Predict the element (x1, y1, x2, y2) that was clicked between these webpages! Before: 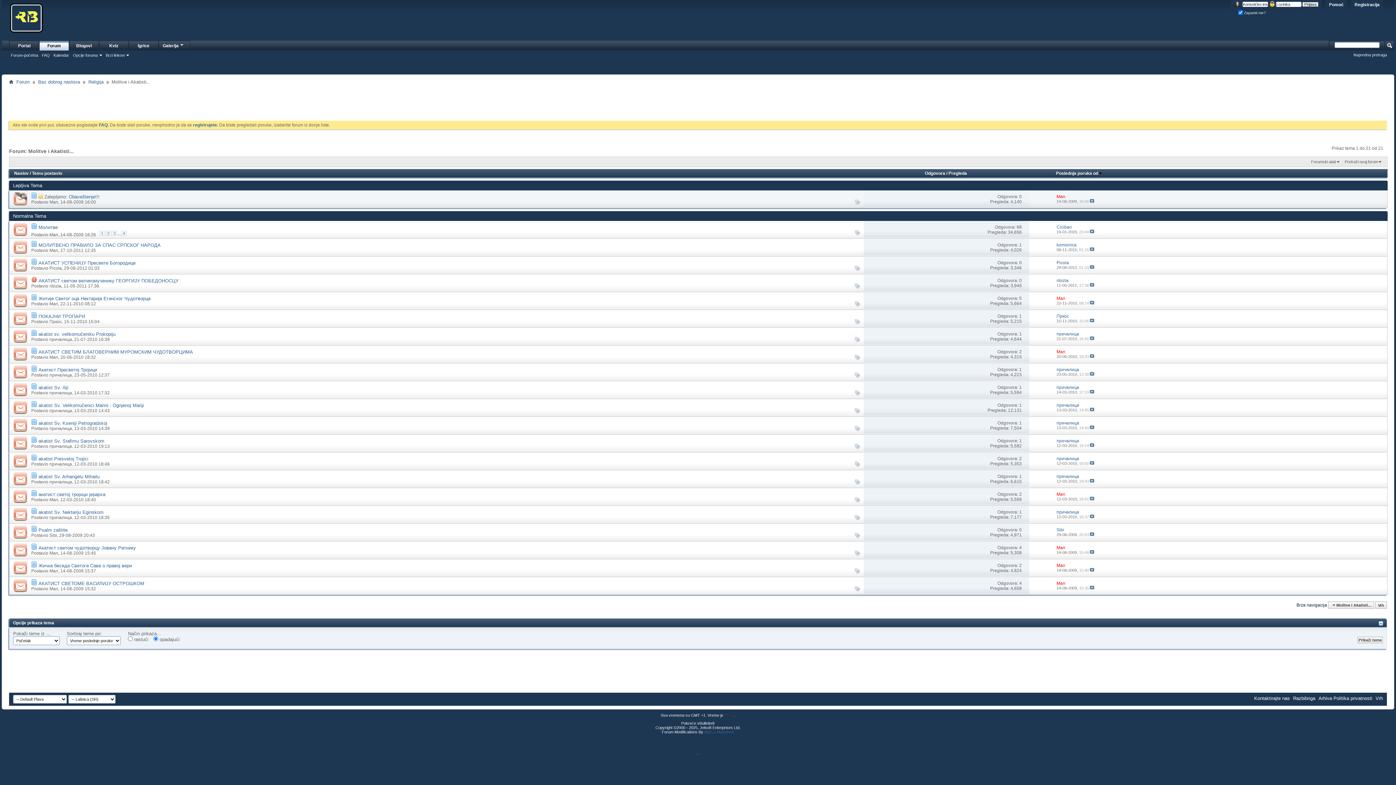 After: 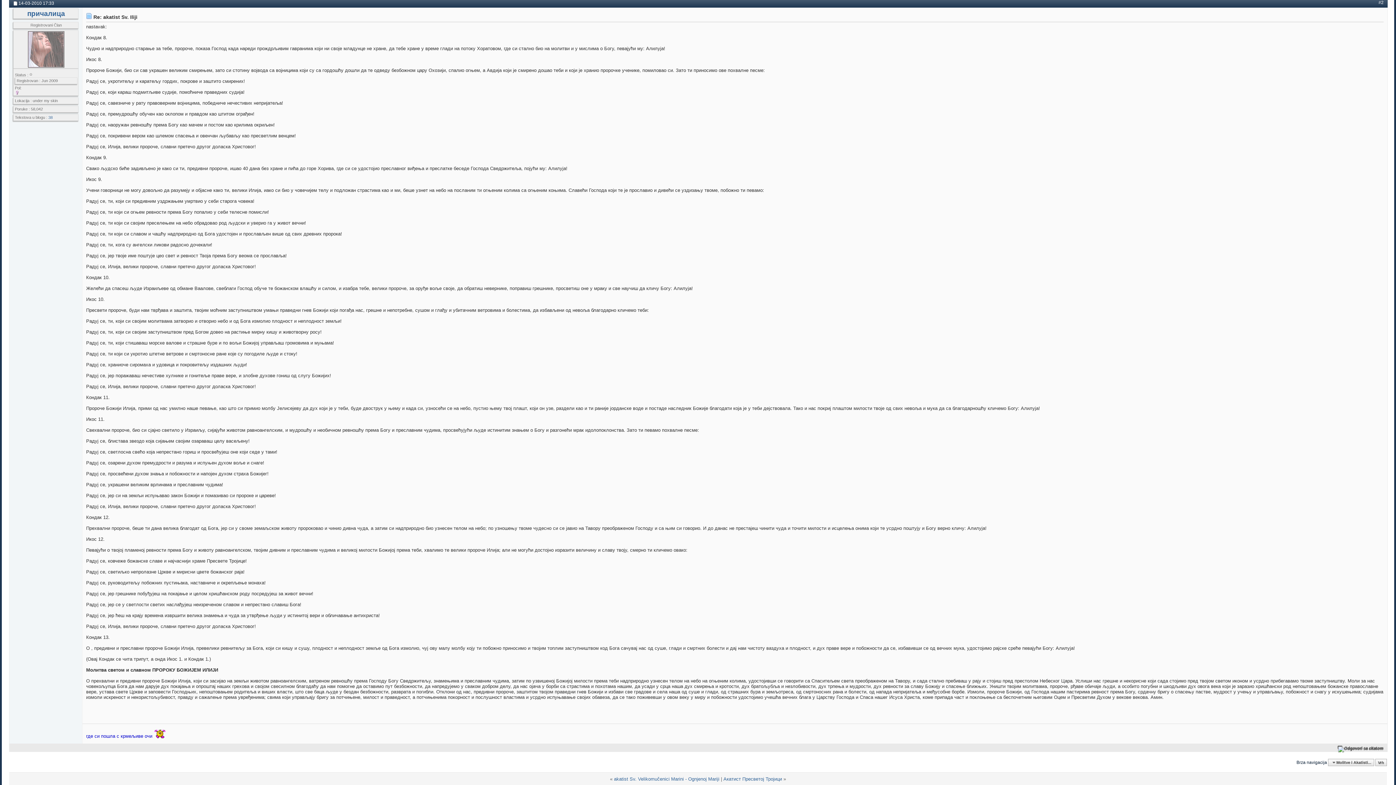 Action: bbox: (1090, 390, 1094, 394)